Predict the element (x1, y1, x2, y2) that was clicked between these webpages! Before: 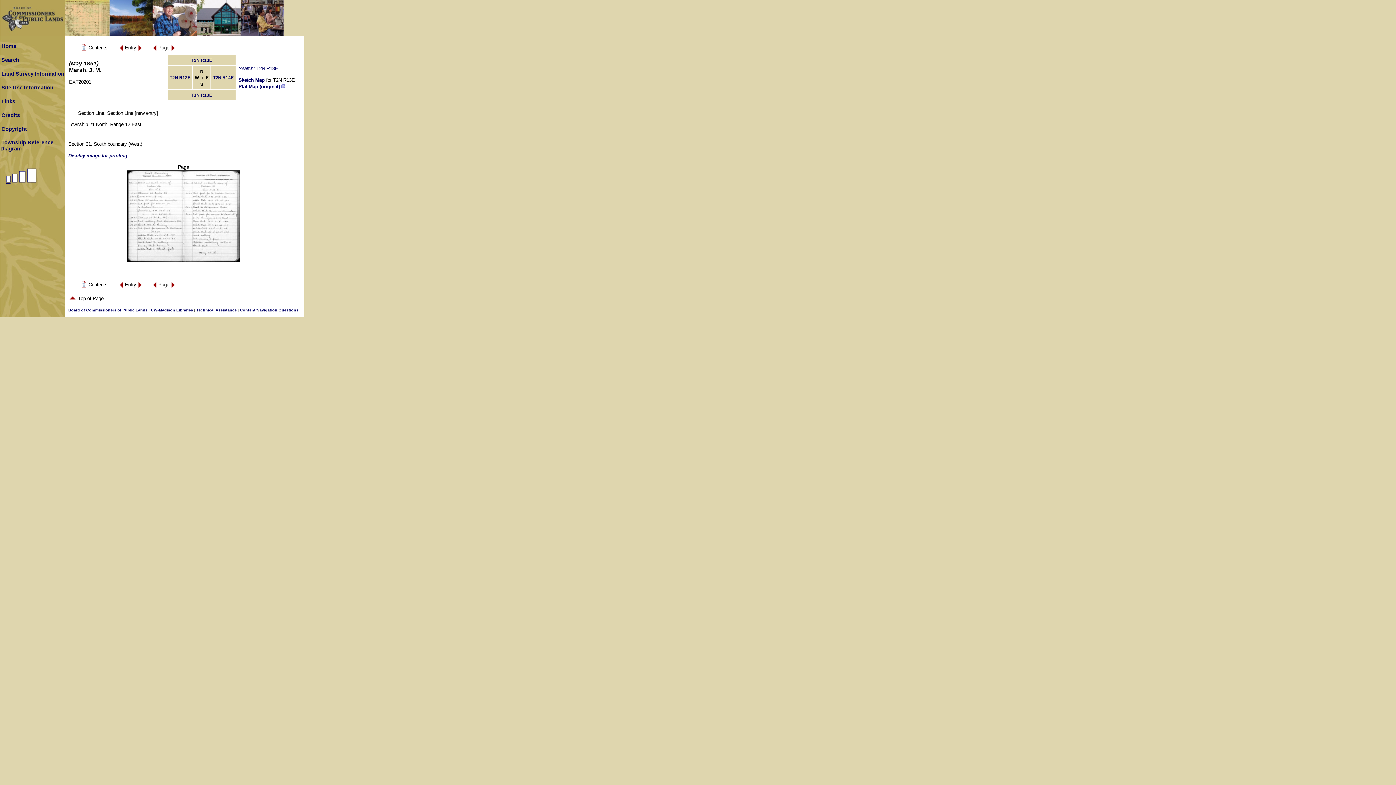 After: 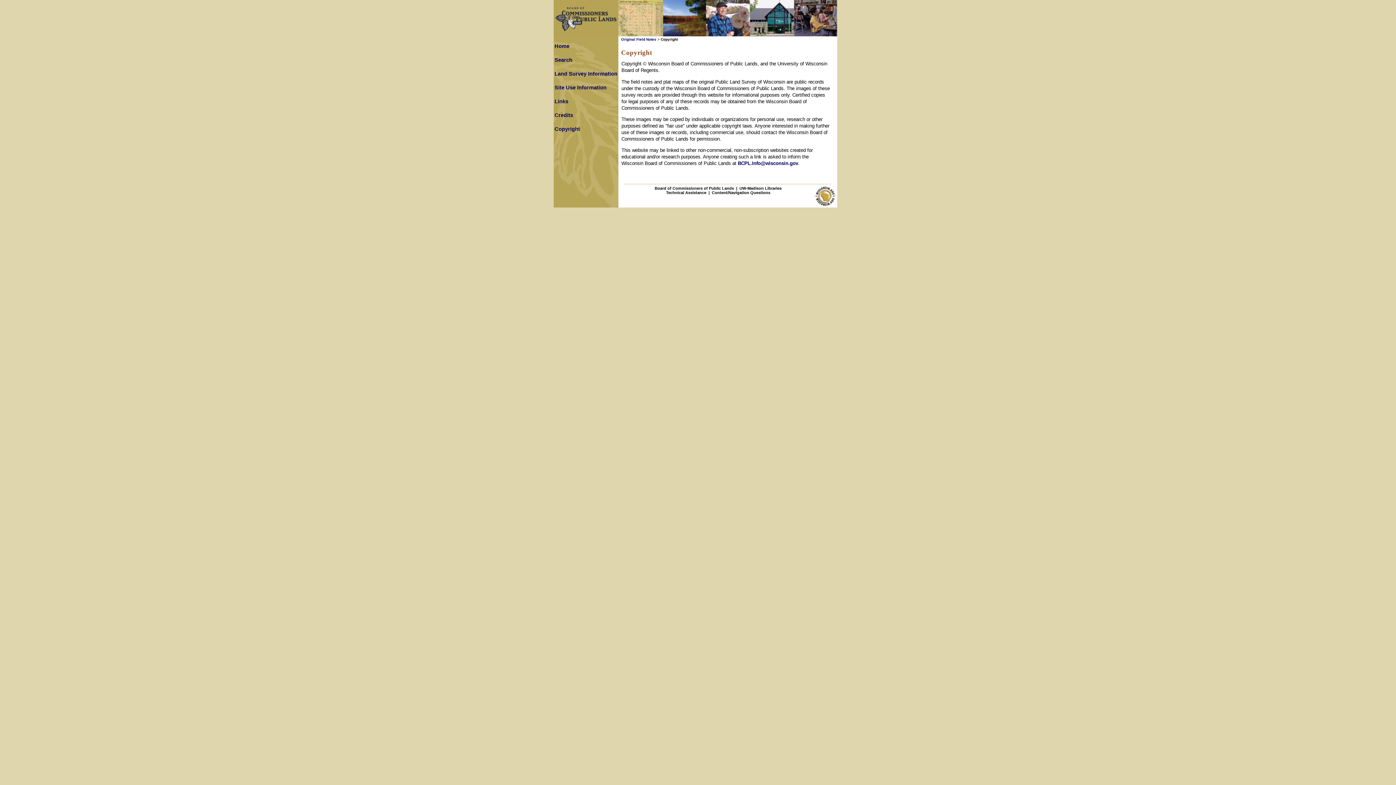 Action: label: Copyright bbox: (1, 126, 26, 132)